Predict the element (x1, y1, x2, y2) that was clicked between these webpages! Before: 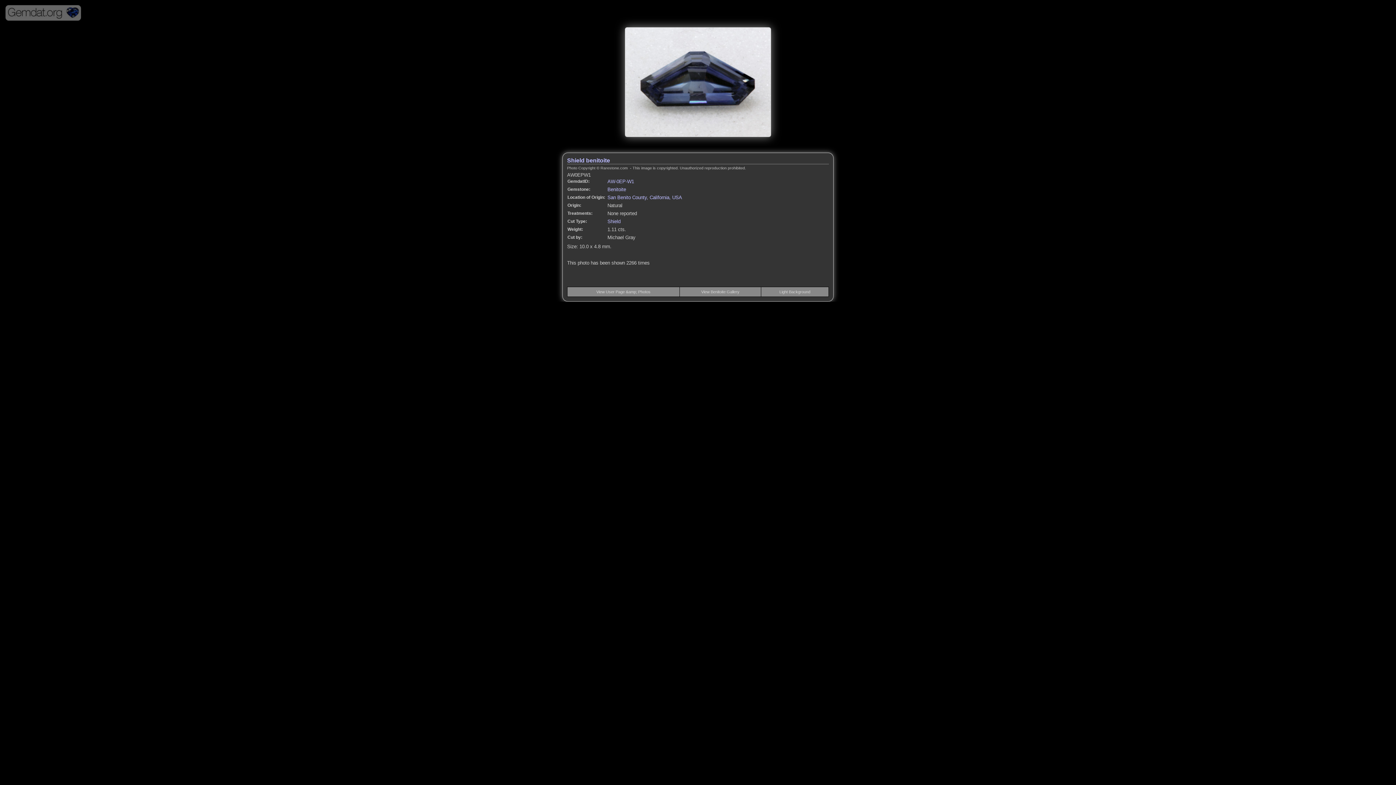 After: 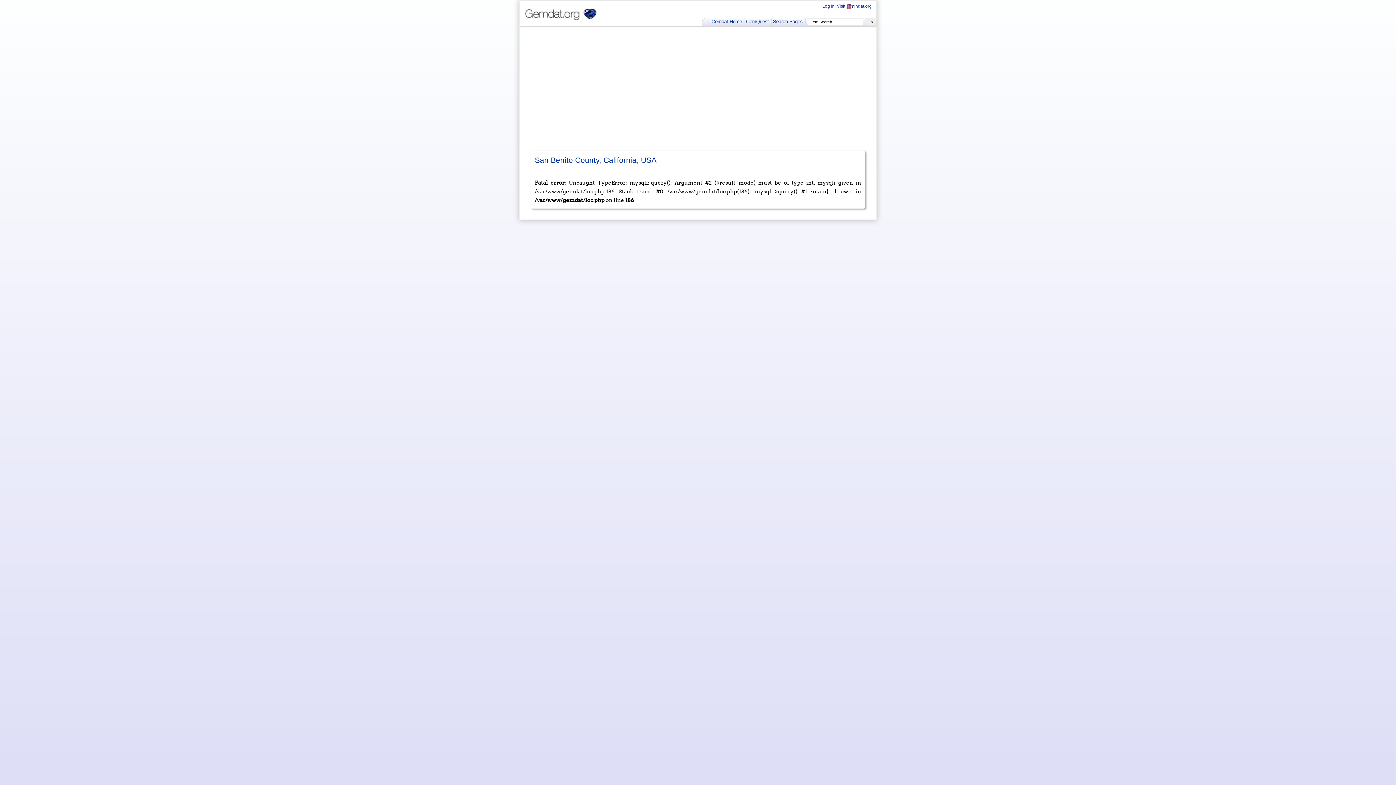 Action: bbox: (607, 194, 682, 200) label: San Benito County, California, USA